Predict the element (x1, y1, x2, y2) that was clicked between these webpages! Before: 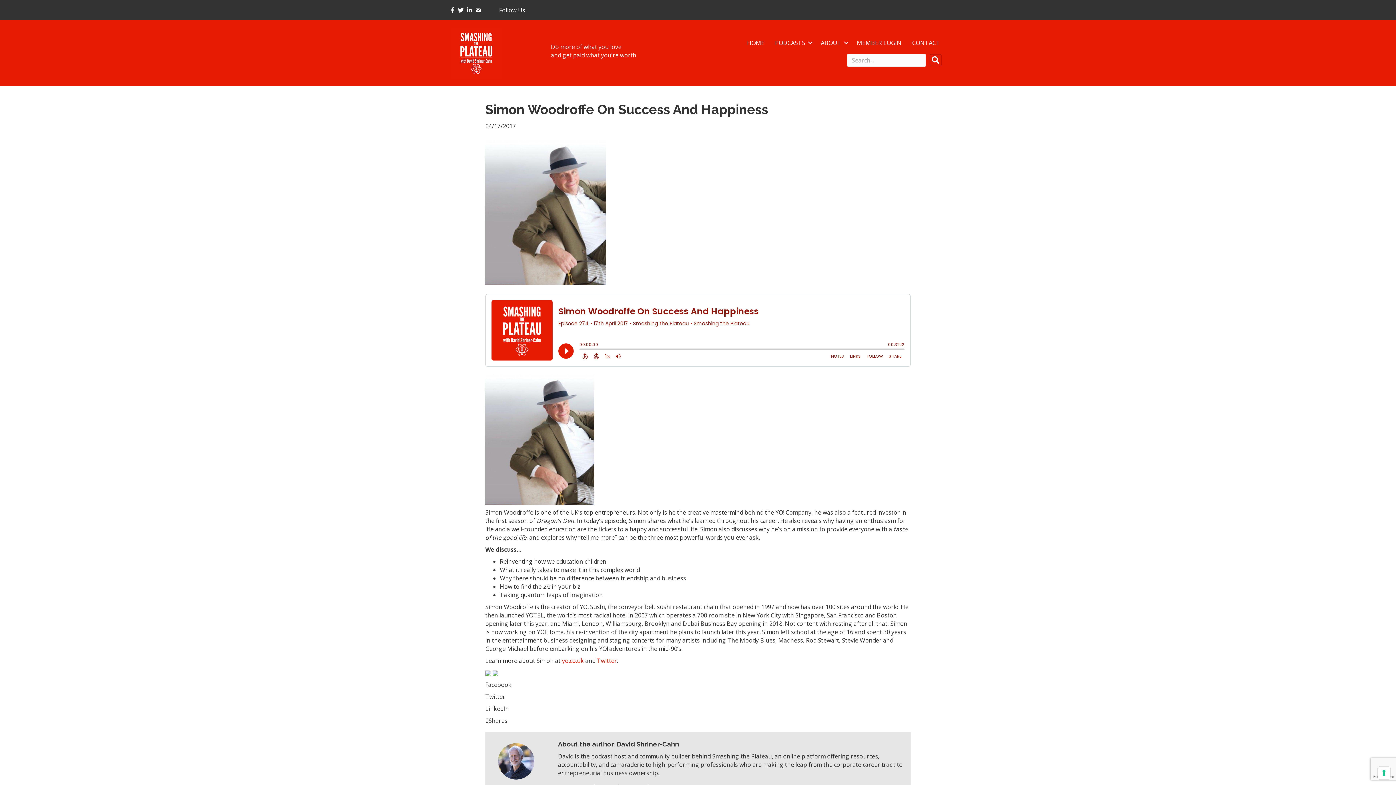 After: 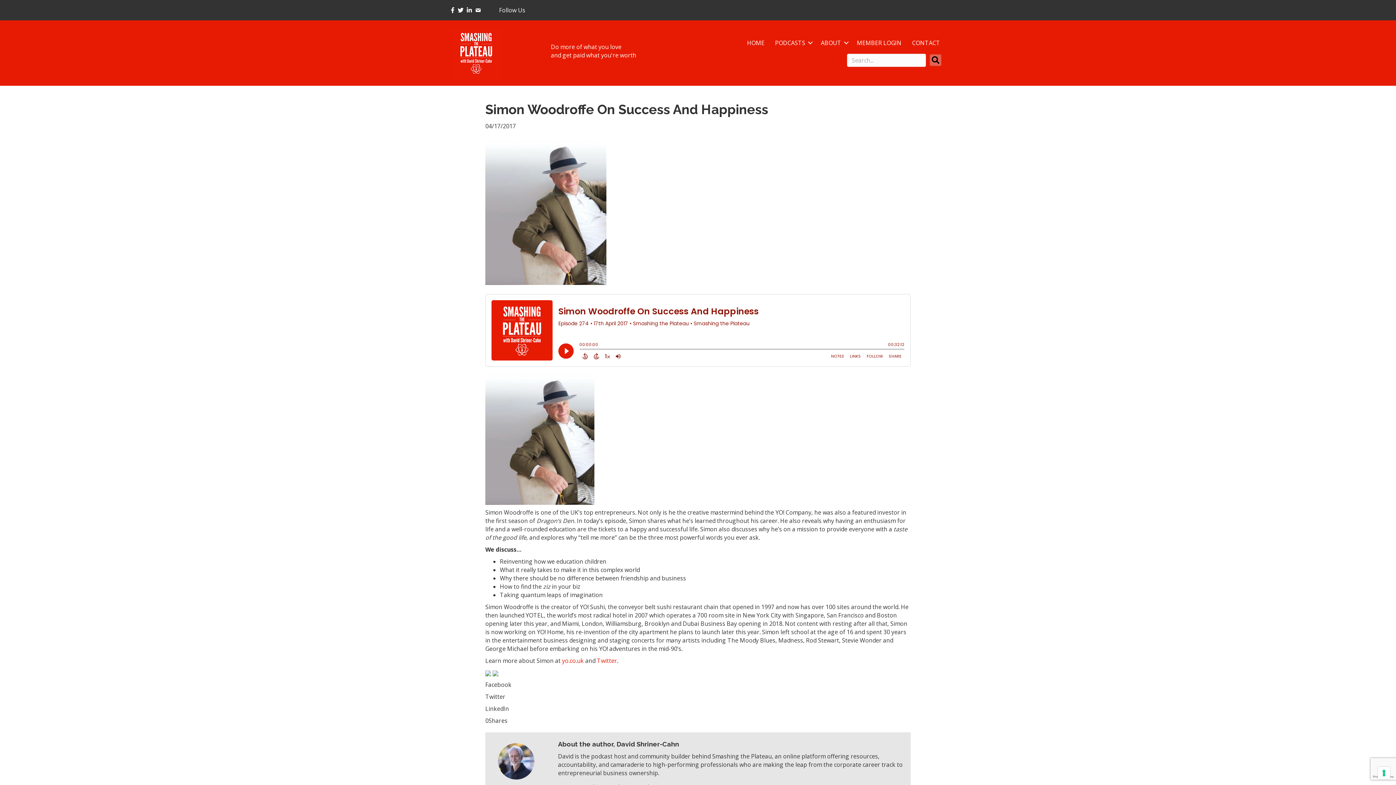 Action: bbox: (929, 54, 941, 66)